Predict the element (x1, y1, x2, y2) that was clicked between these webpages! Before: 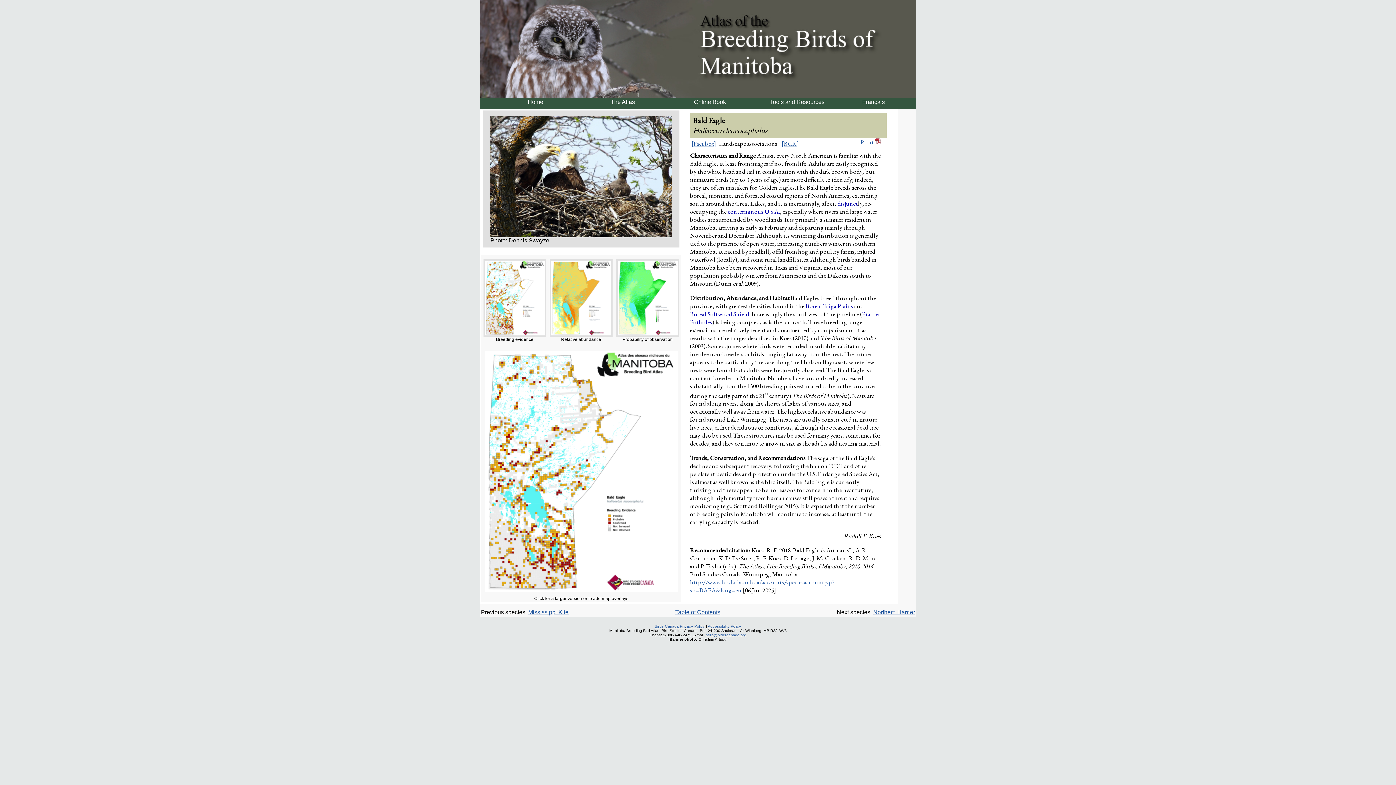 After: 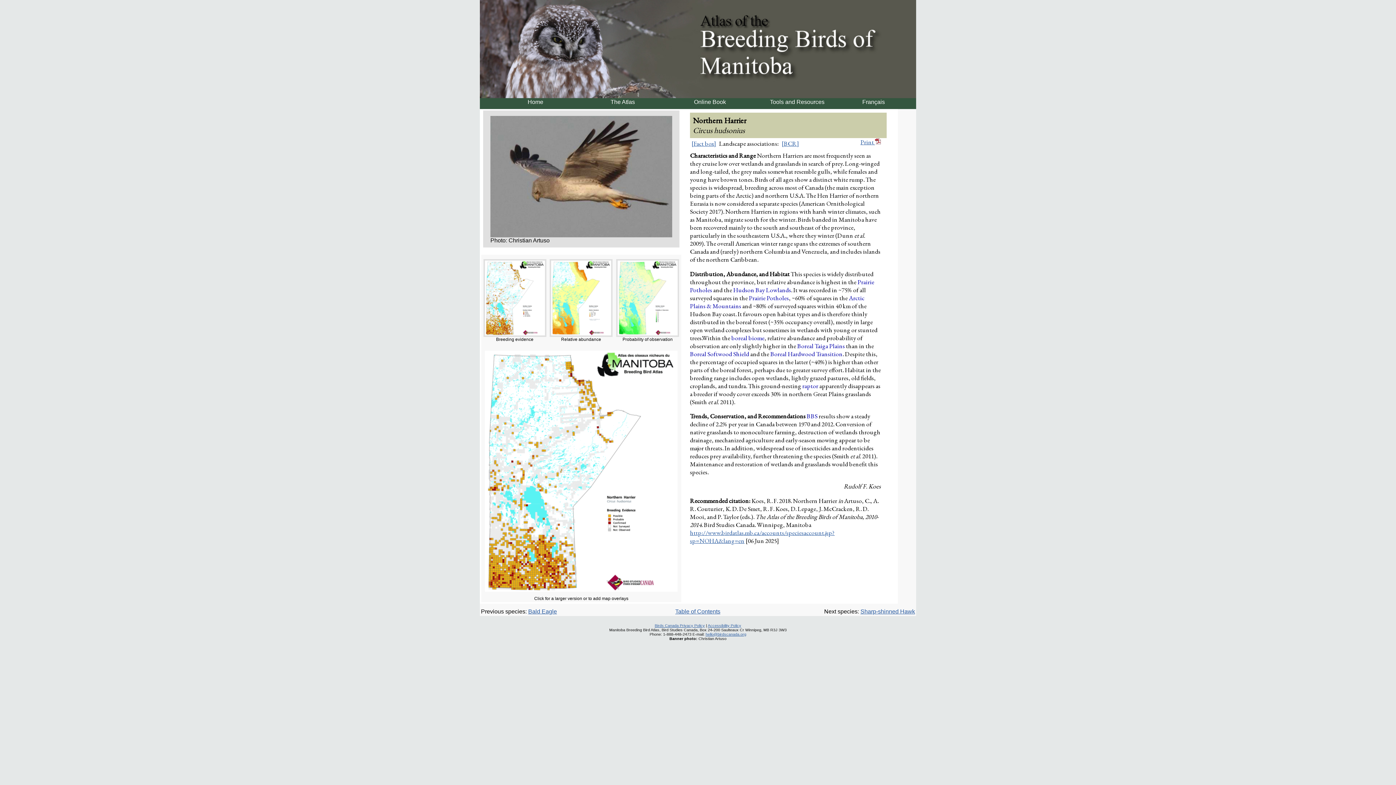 Action: bbox: (873, 609, 915, 615) label: Northern Harrier